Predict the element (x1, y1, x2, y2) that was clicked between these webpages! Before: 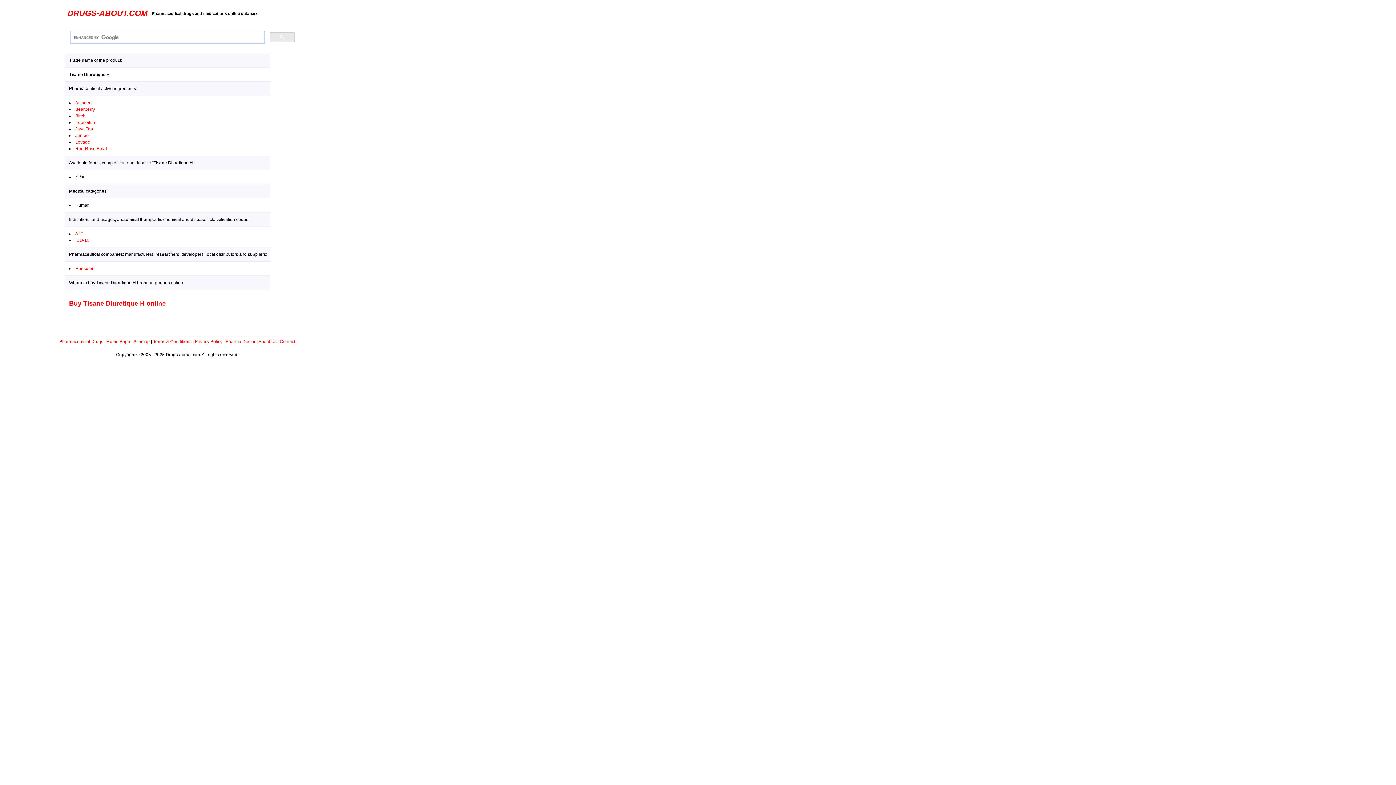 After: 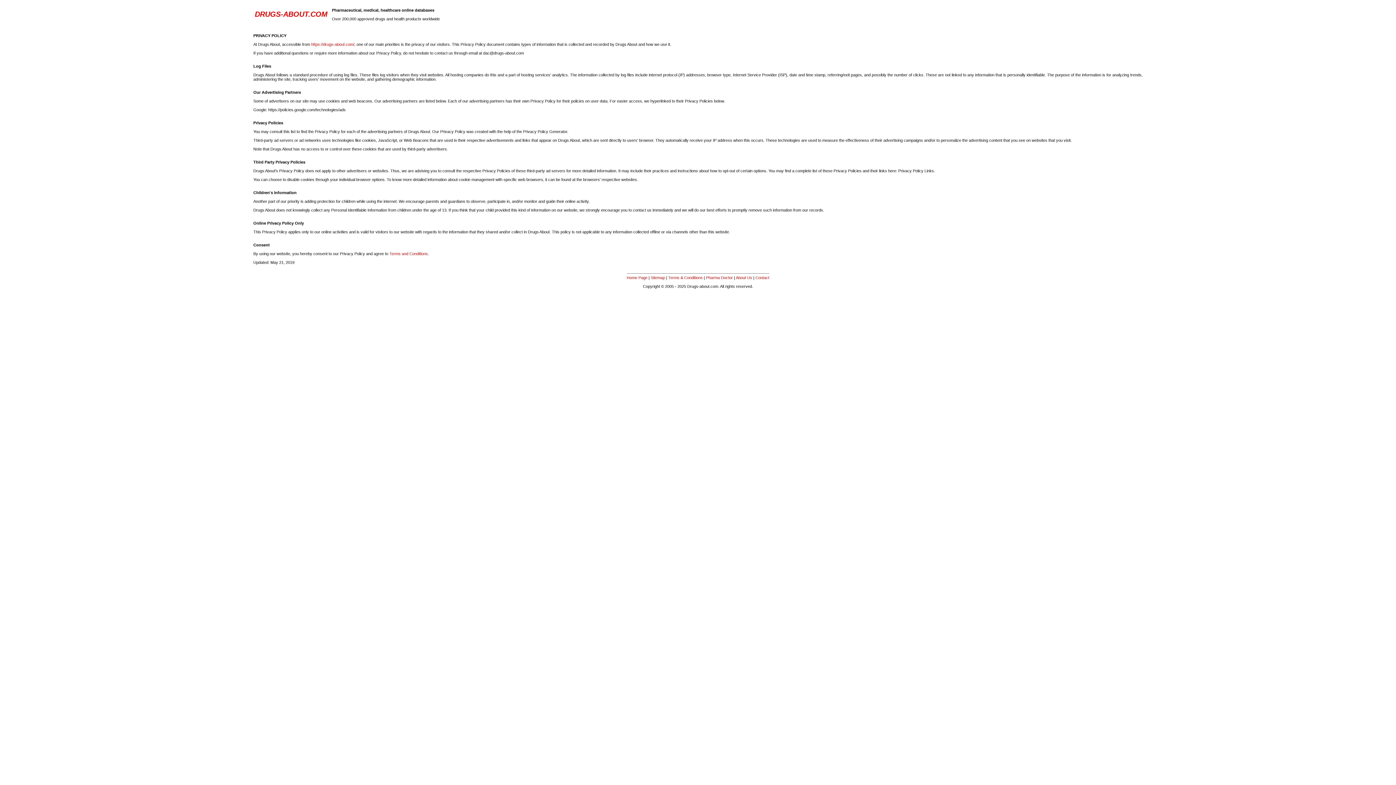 Action: label: Privacy Policy bbox: (194, 339, 222, 344)